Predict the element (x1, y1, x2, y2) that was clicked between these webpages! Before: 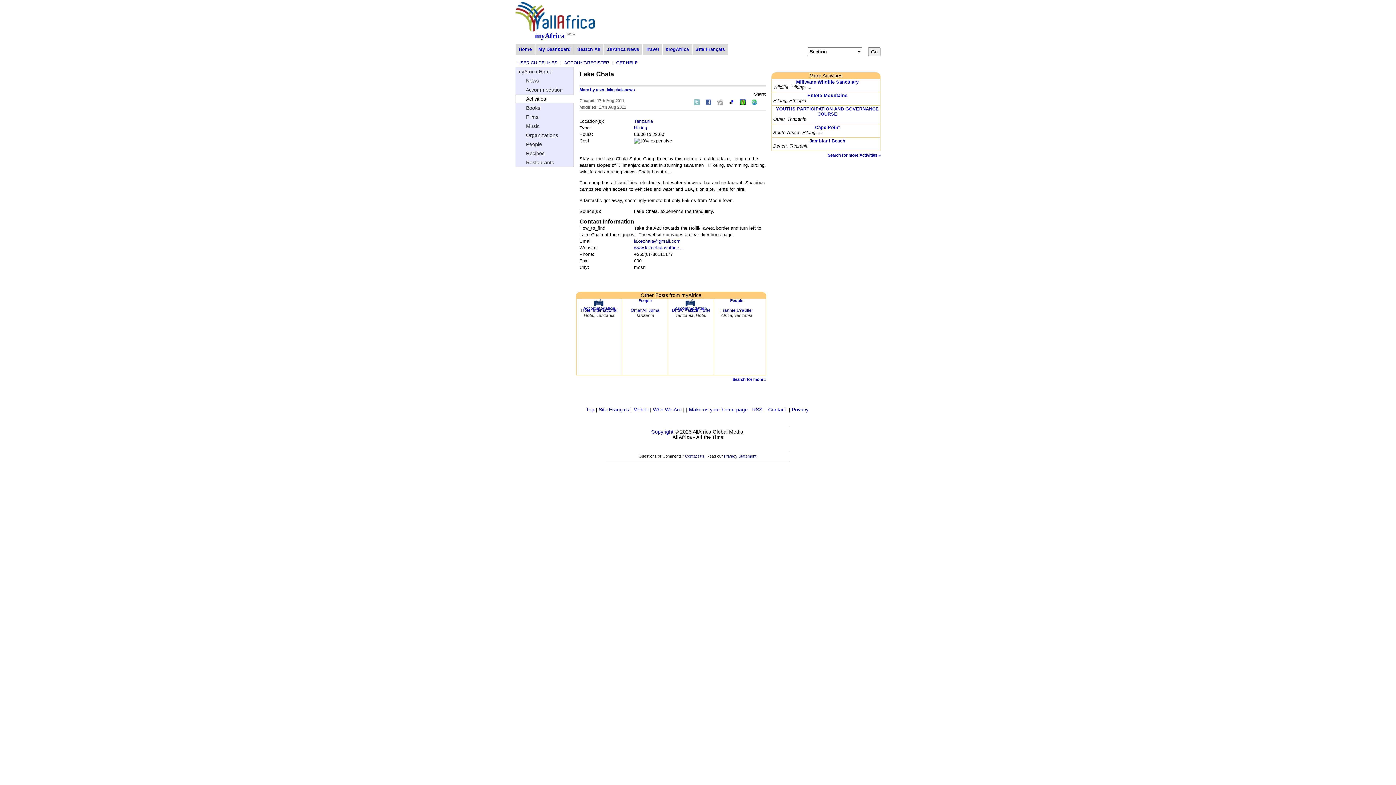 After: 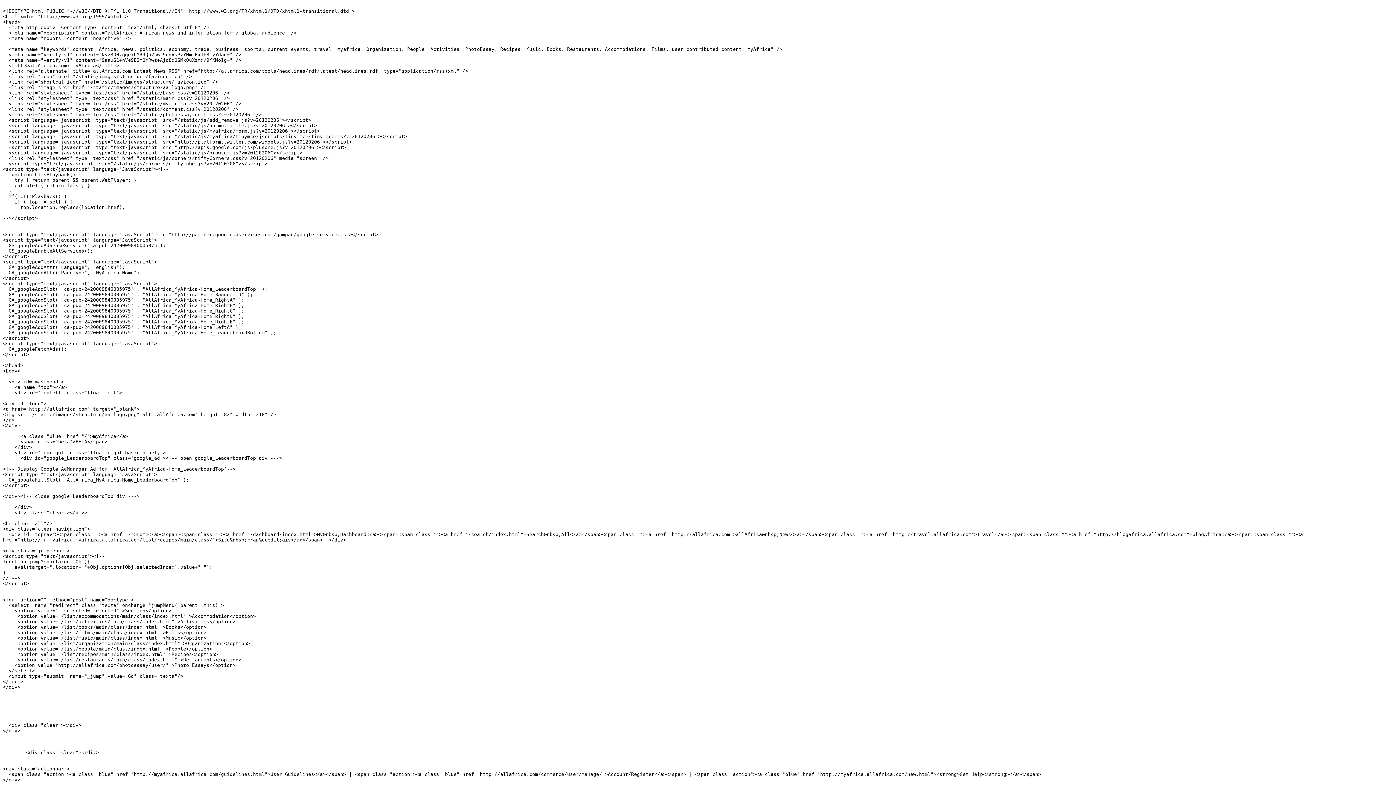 Action: bbox: (515, 149, 573, 157) label:       Recipes